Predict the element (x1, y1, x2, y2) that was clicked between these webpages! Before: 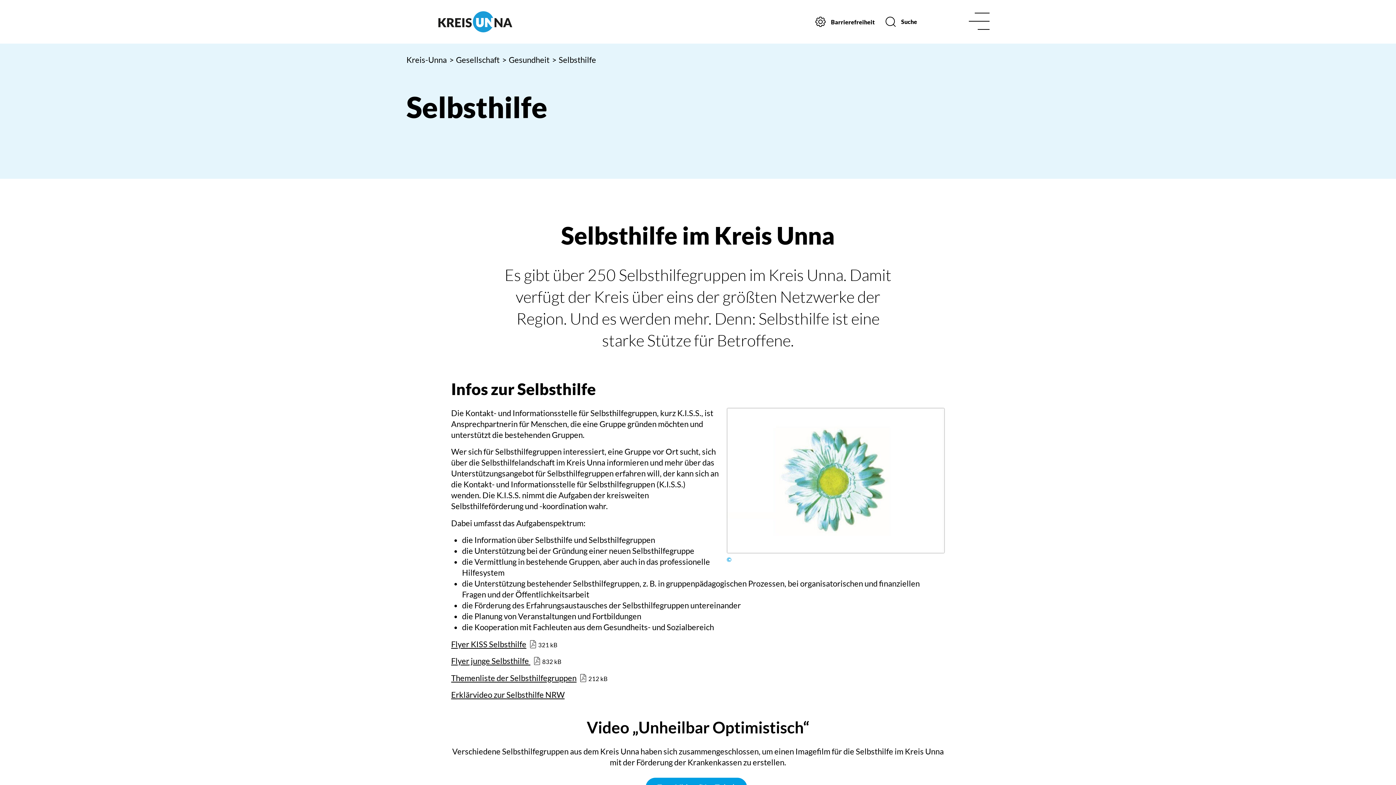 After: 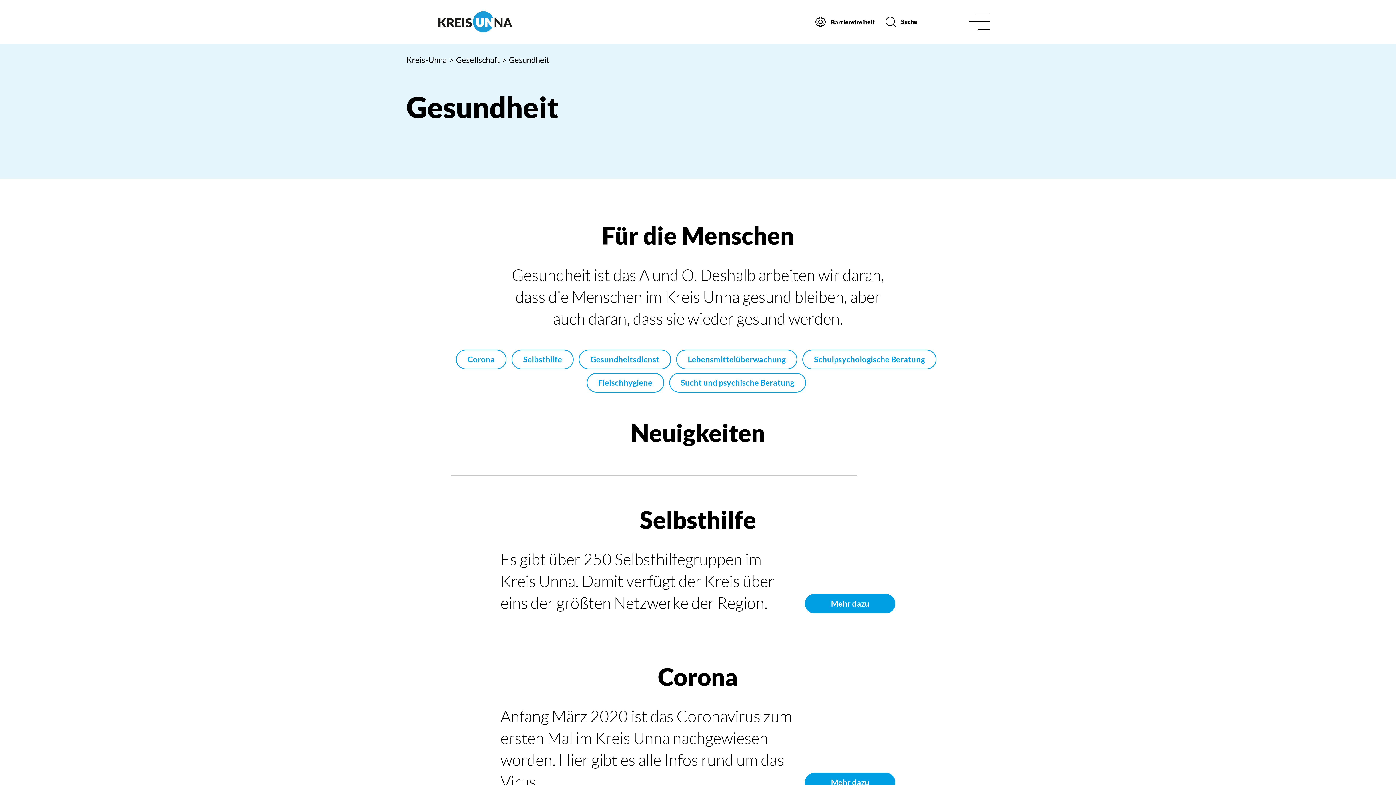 Action: bbox: (502, 54, 549, 64) label: >Gesundheit